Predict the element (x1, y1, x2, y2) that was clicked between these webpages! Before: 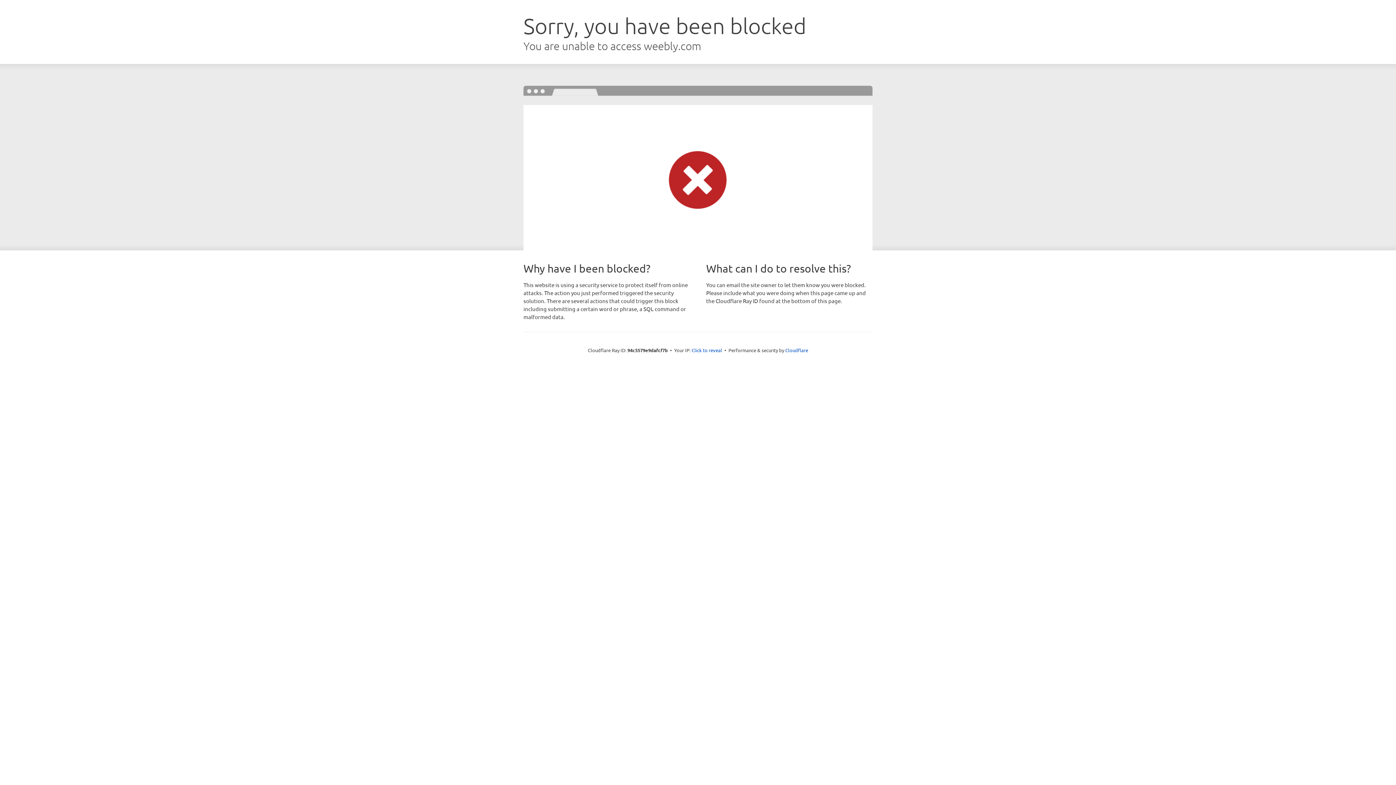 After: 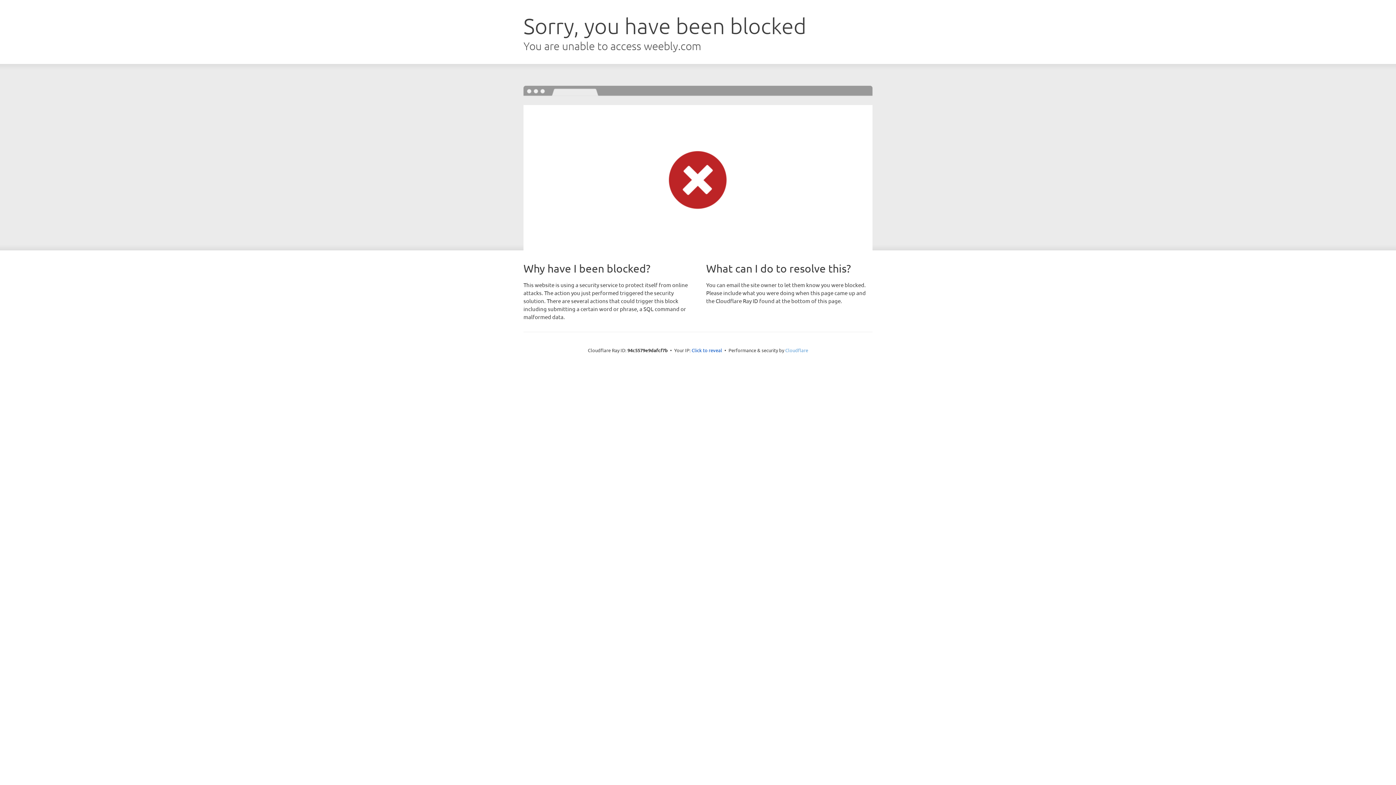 Action: bbox: (785, 347, 808, 353) label: Cloudflare